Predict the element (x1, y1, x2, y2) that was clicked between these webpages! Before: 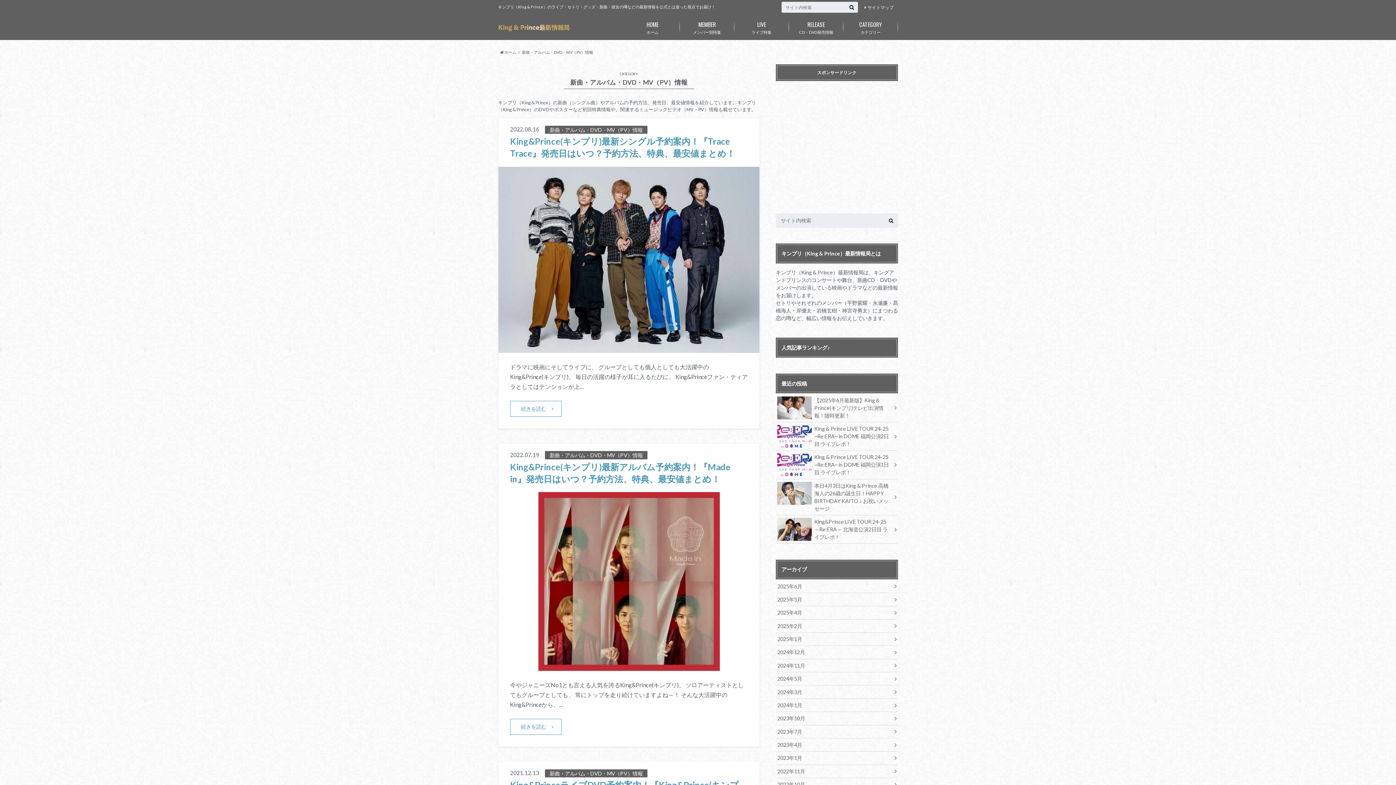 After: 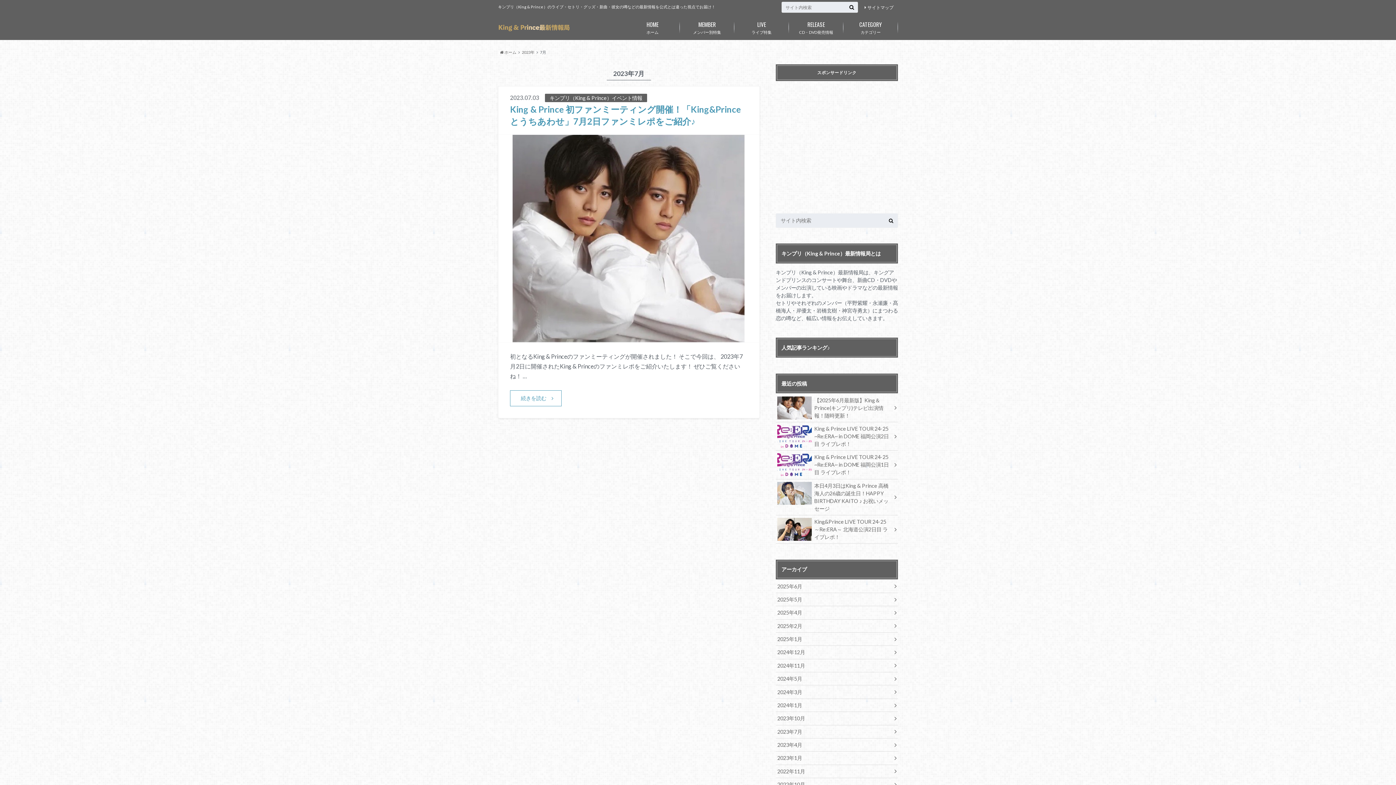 Action: label: 2023年7月 bbox: (776, 725, 898, 738)